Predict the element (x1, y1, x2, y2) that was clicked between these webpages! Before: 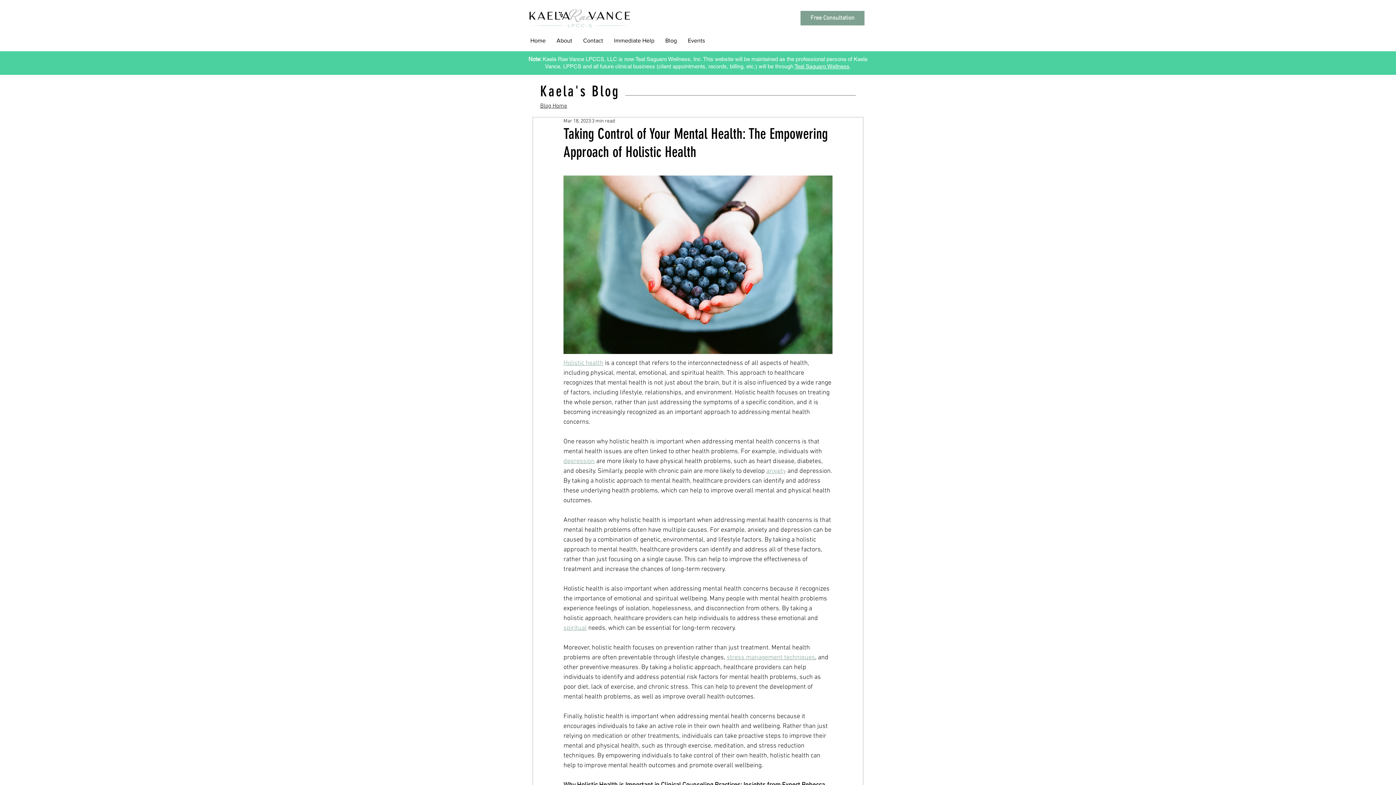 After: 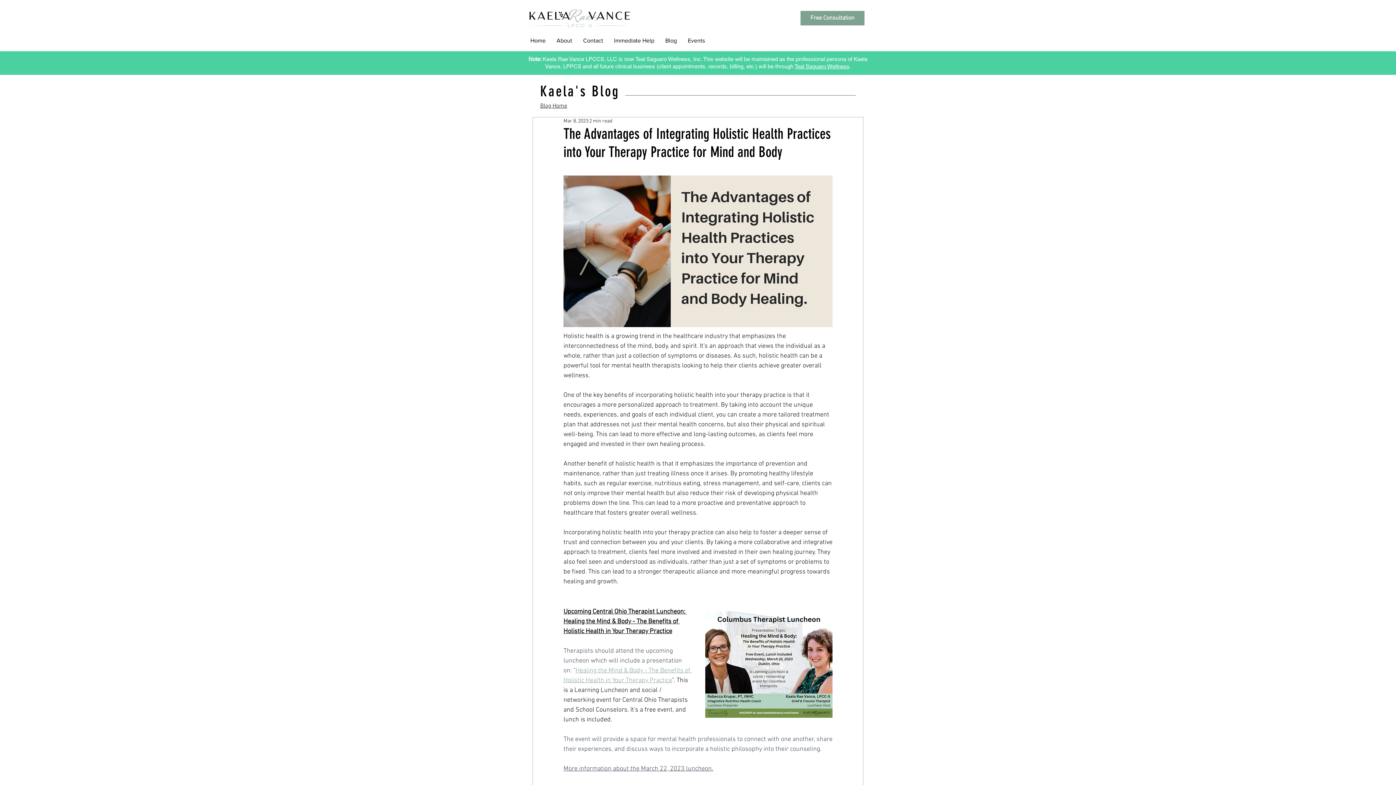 Action: label: Holistic health bbox: (563, 359, 603, 367)